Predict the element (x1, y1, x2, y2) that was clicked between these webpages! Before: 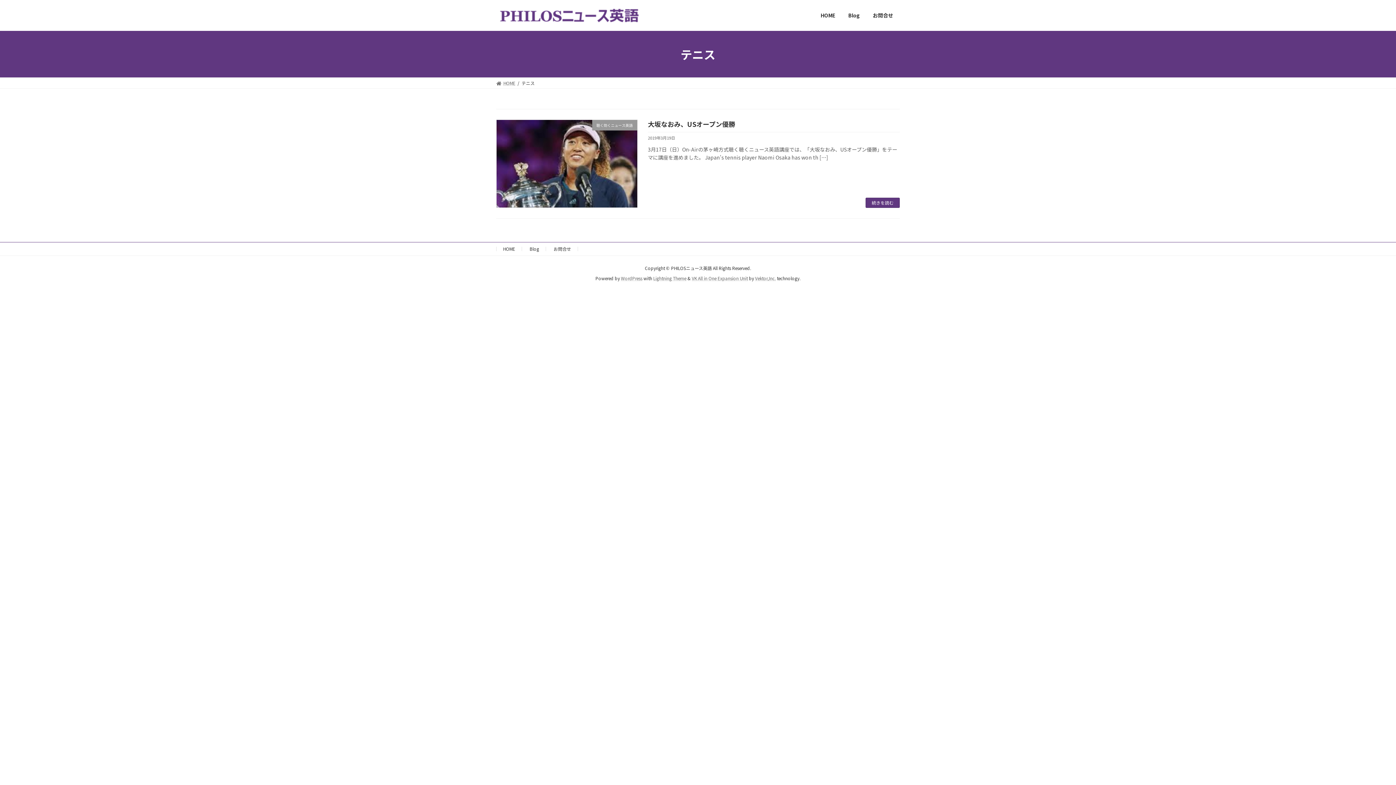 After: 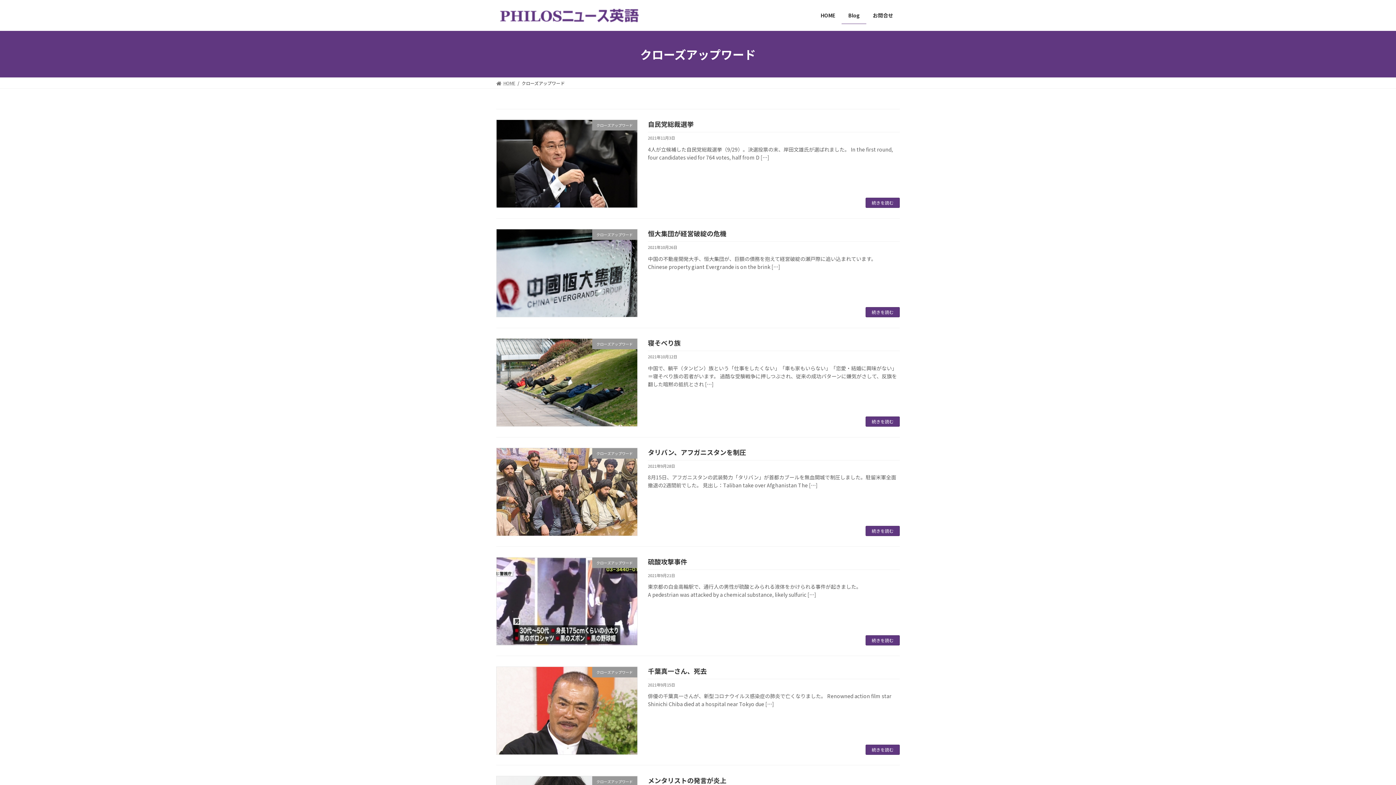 Action: label: Blog bbox: (841, 6, 866, 23)